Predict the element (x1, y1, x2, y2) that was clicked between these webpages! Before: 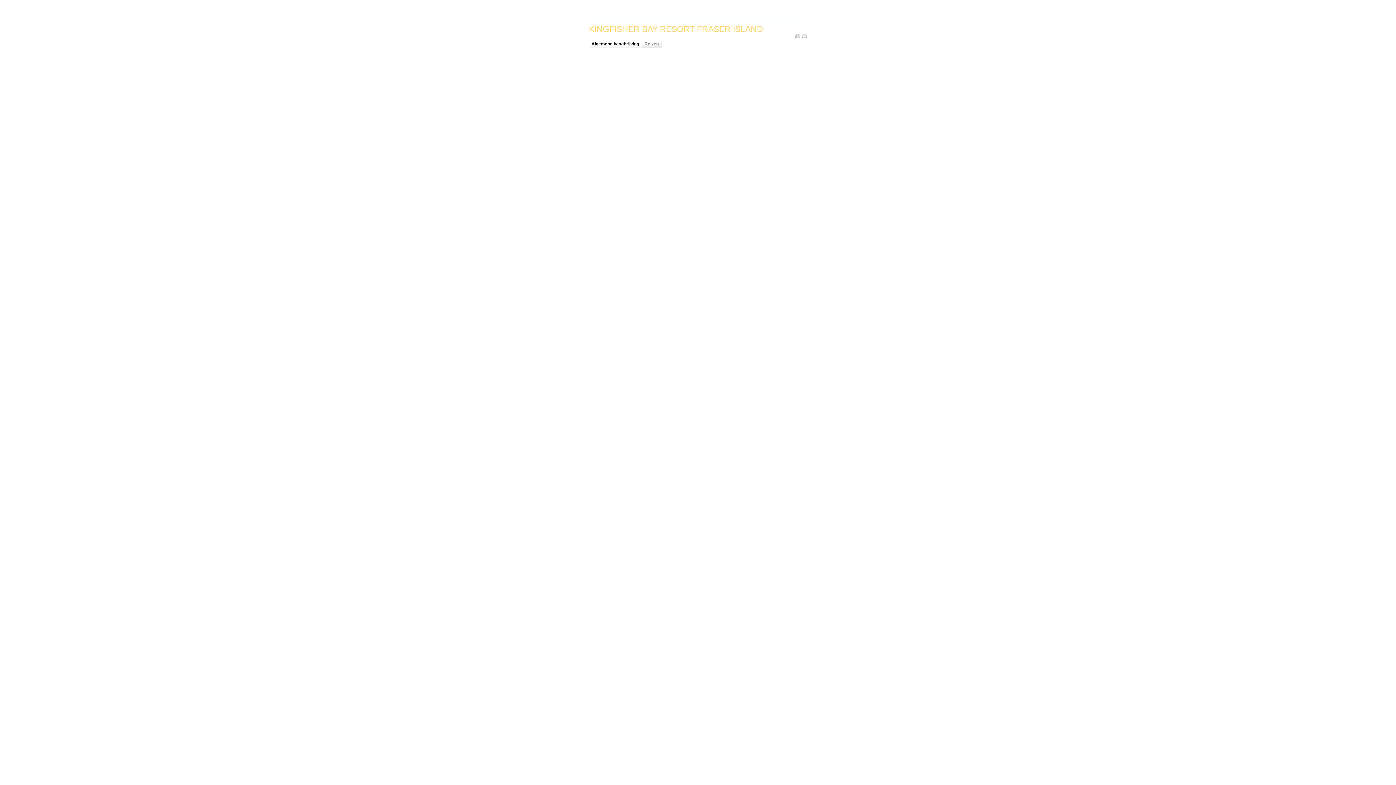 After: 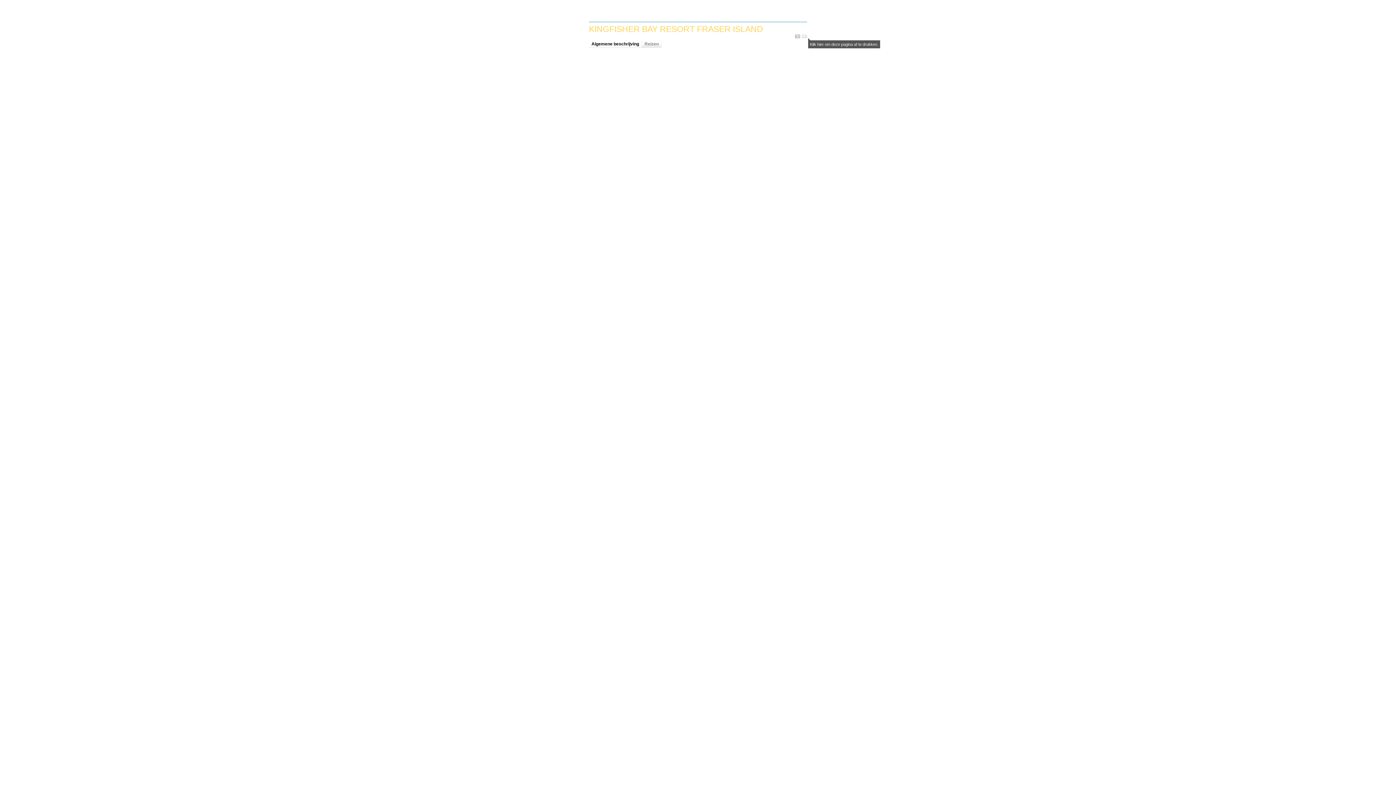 Action: bbox: (802, 34, 807, 40)